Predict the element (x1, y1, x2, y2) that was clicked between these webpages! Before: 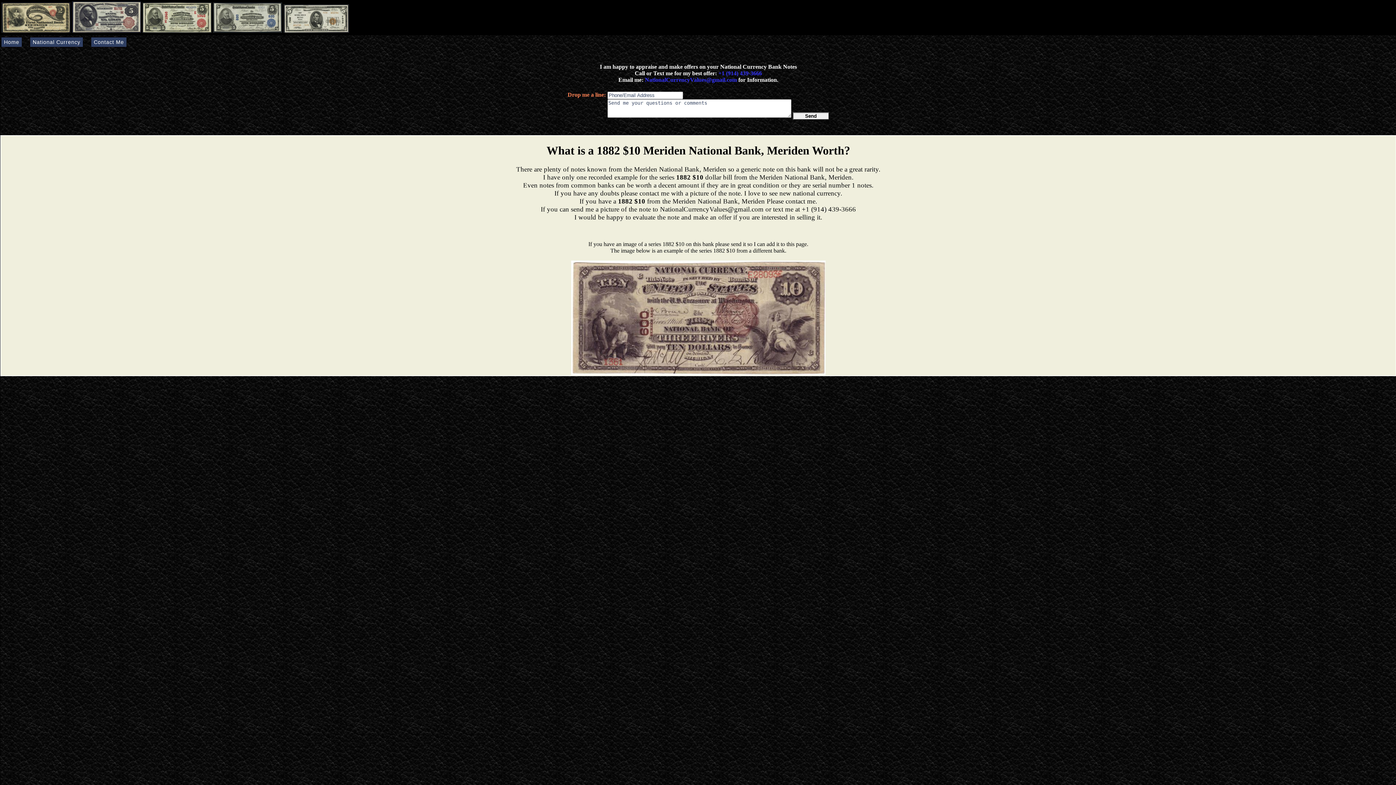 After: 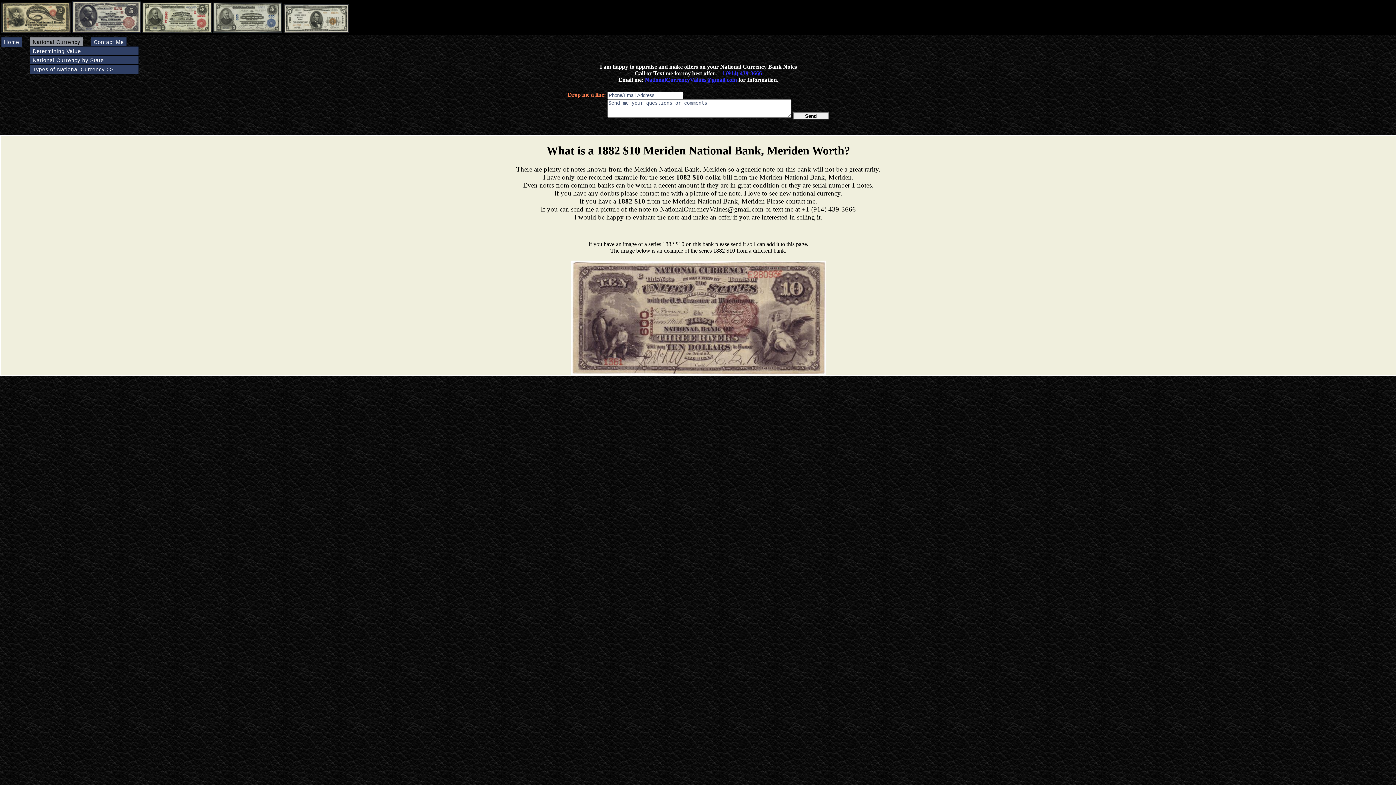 Action: label: National Currency bbox: (29, 37, 83, 47)